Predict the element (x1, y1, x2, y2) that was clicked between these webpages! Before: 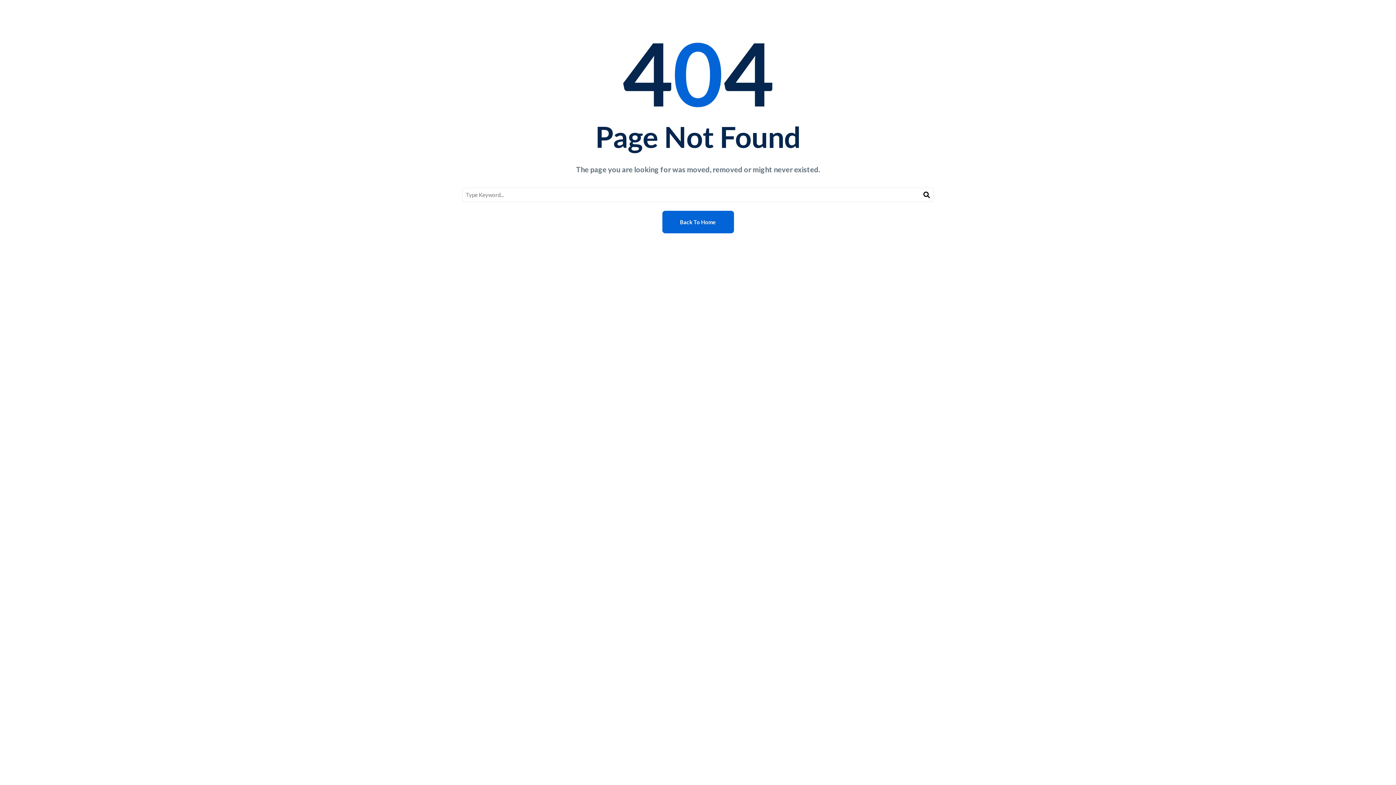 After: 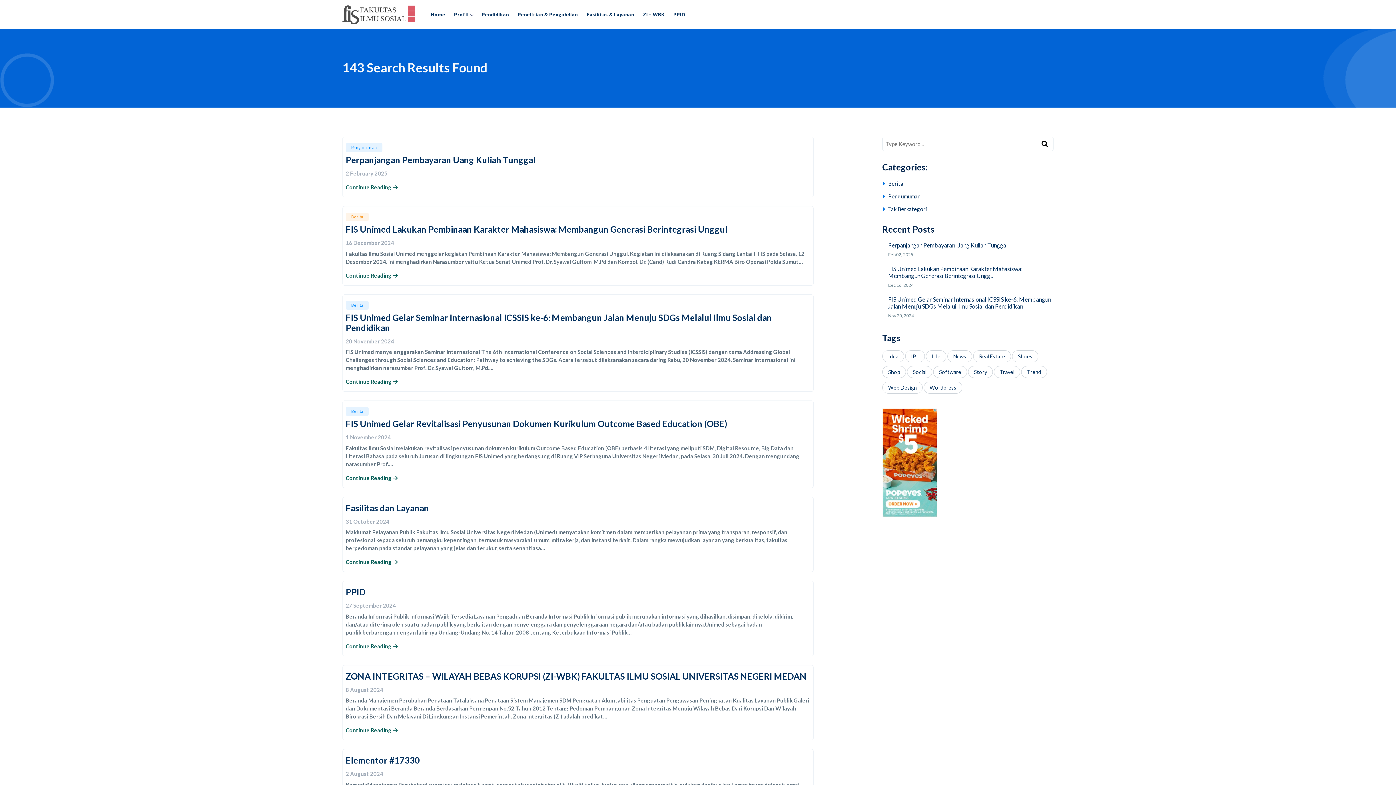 Action: bbox: (920, 187, 933, 202) label: Search